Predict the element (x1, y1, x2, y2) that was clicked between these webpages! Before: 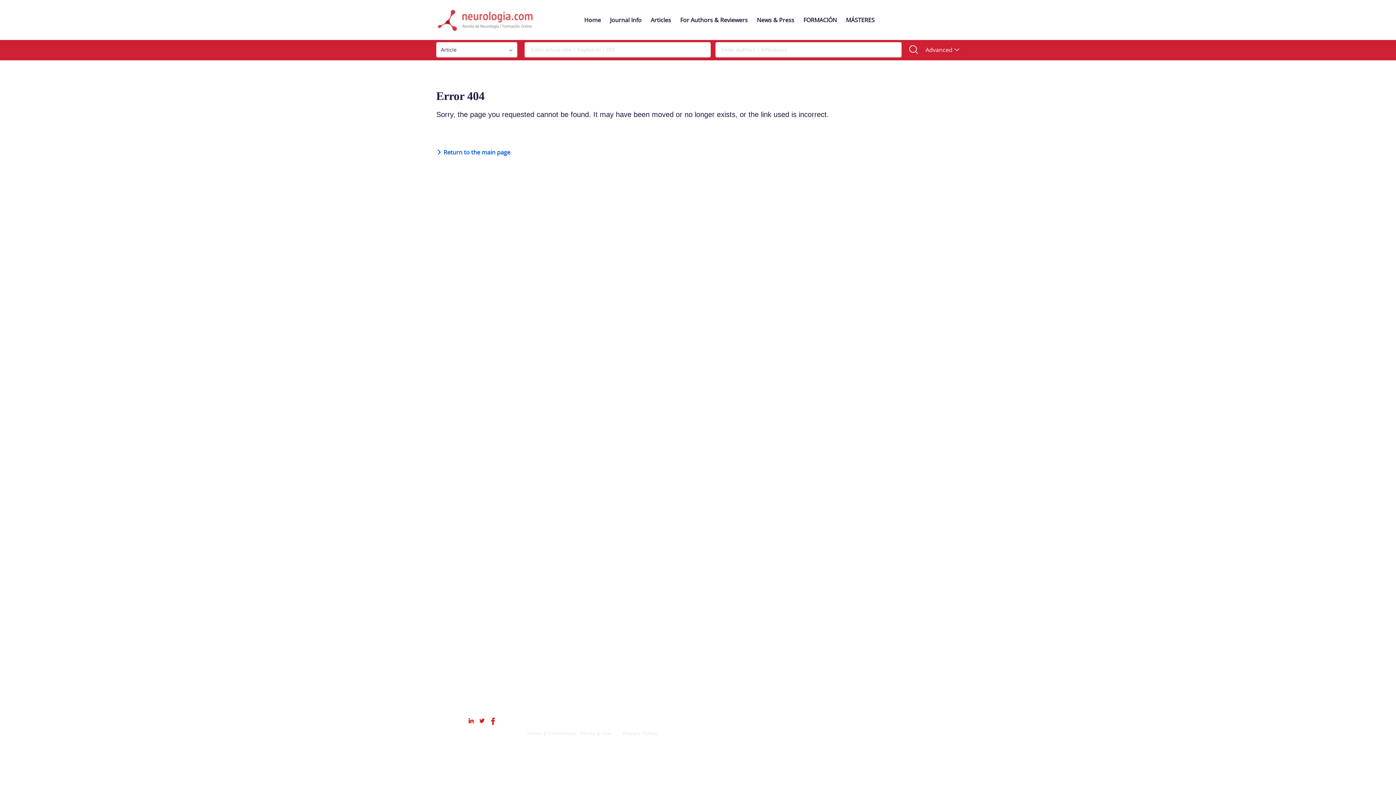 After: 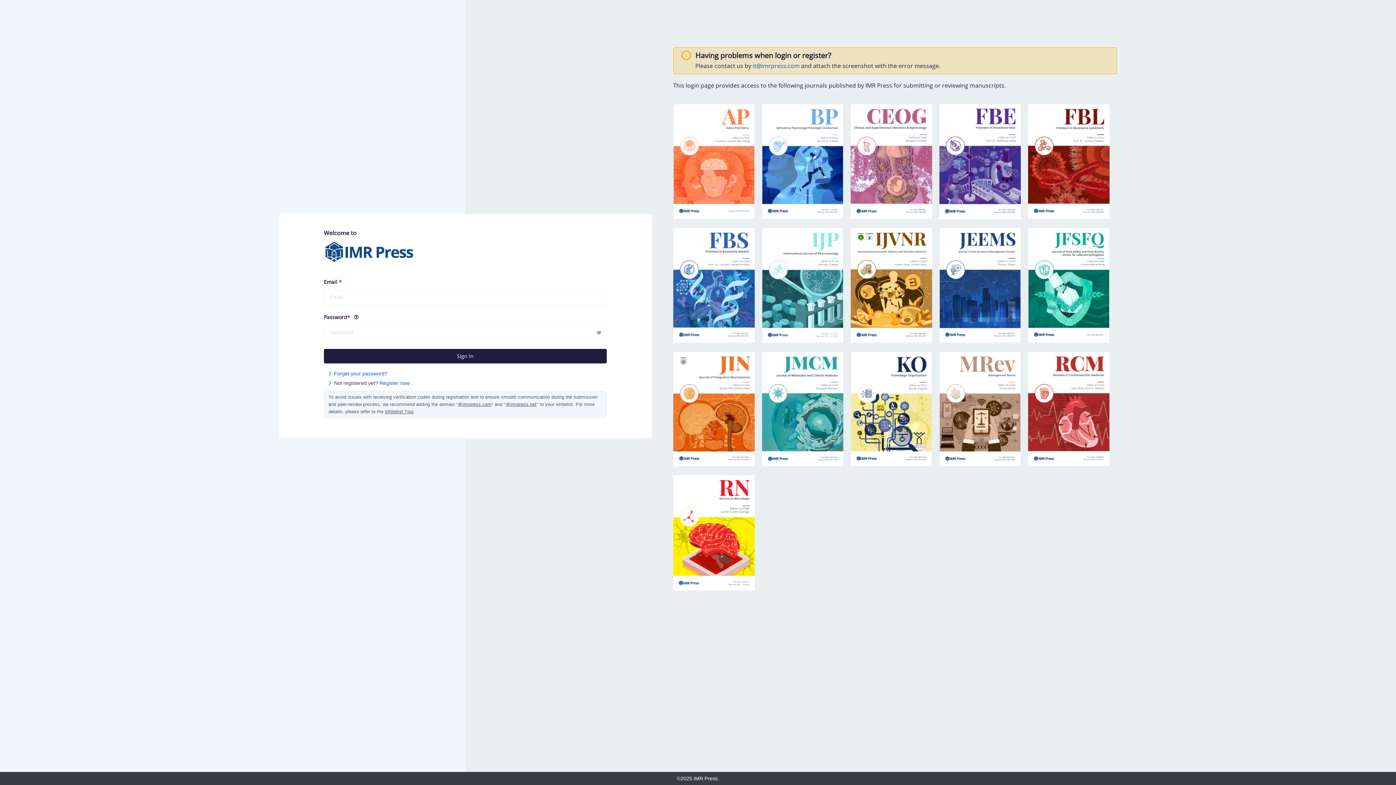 Action: label: Submit bbox: (930, 12, 960, 27)